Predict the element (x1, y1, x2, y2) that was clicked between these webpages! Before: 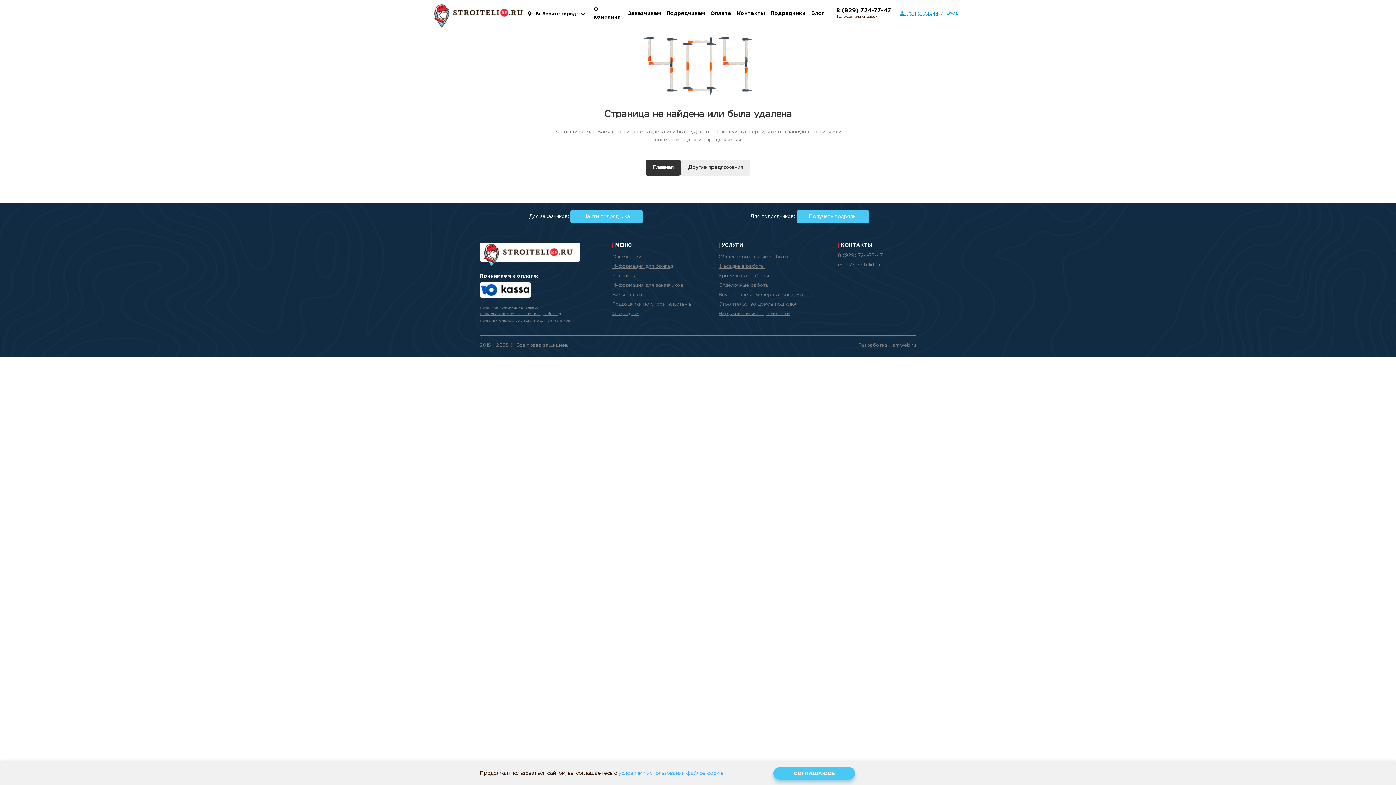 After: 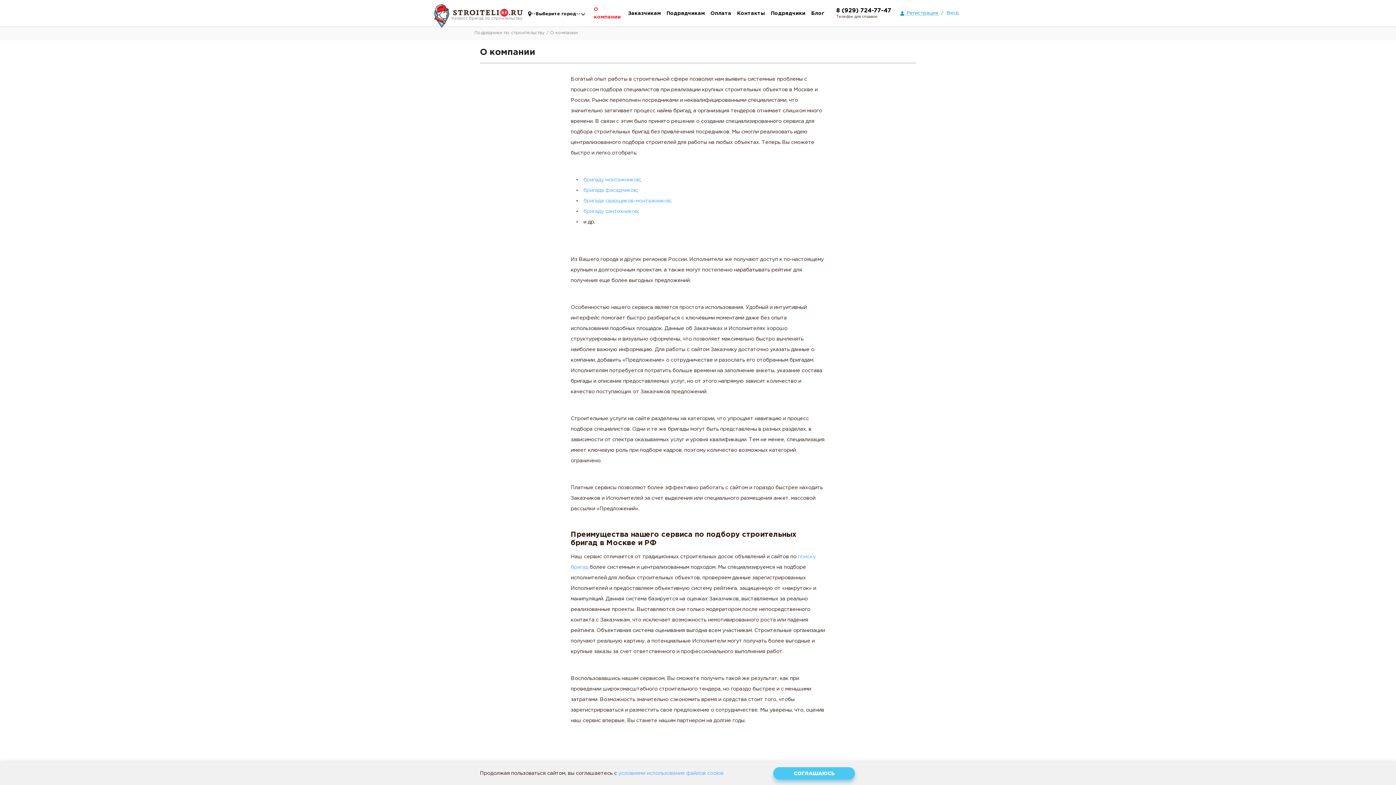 Action: label: О компании bbox: (612, 255, 641, 259)